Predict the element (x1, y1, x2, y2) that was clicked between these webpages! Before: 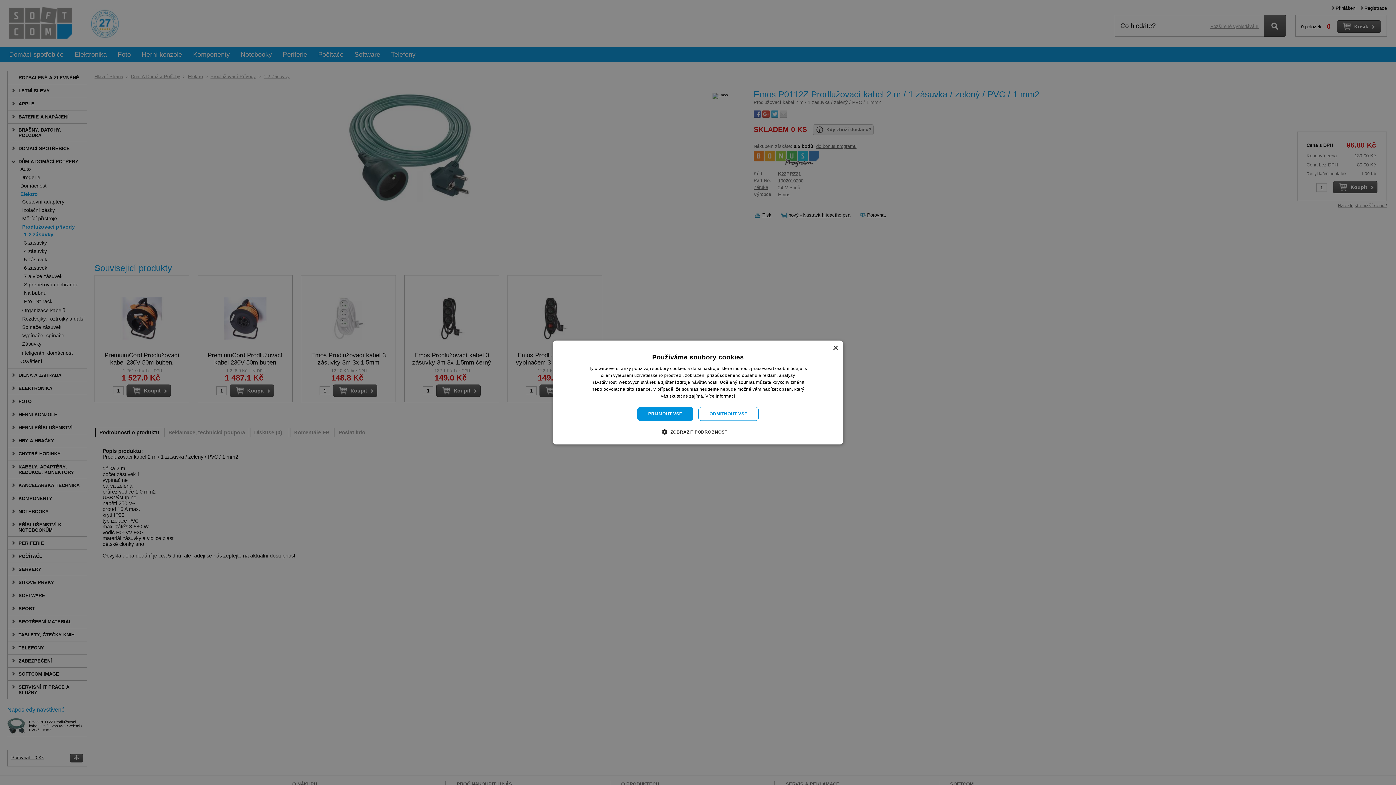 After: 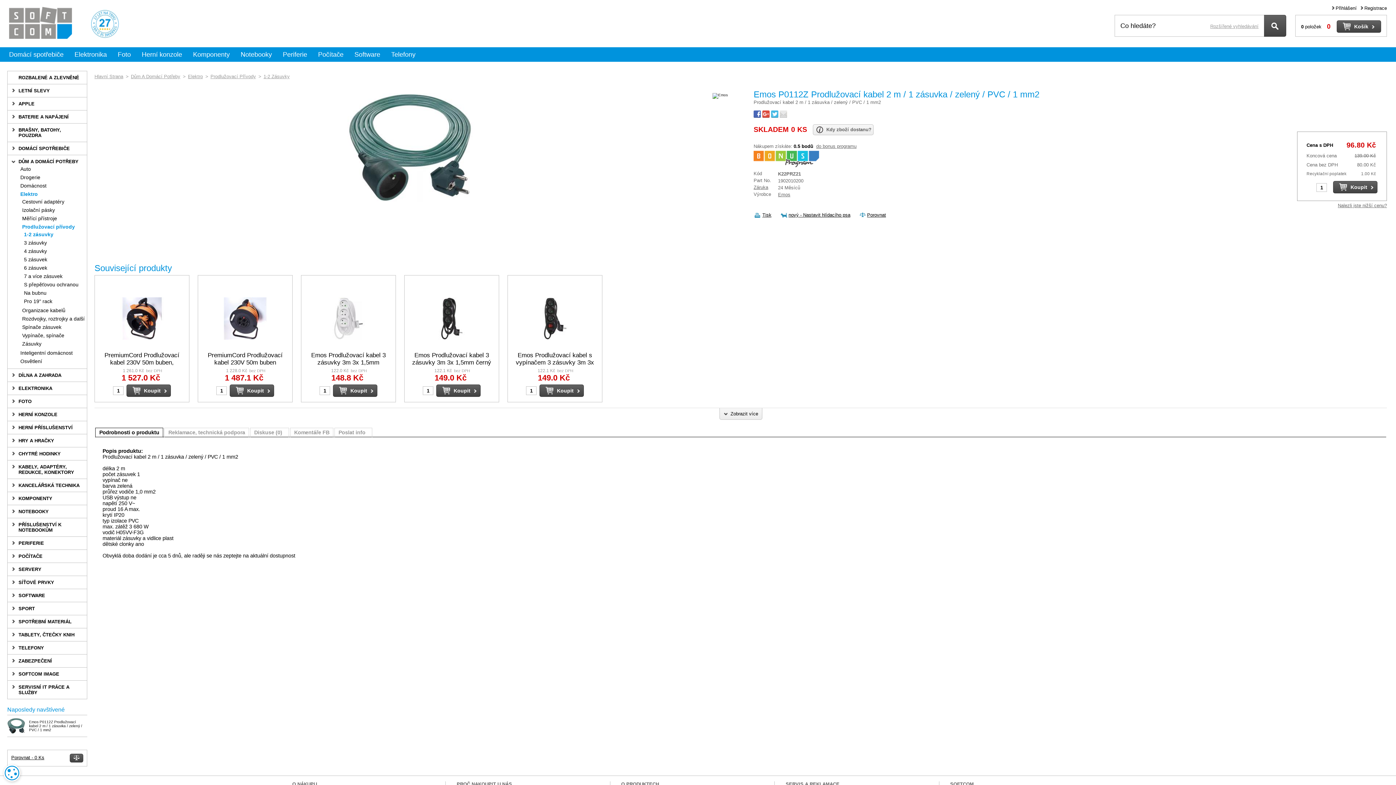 Action: label: Close bbox: (832, 345, 838, 351)